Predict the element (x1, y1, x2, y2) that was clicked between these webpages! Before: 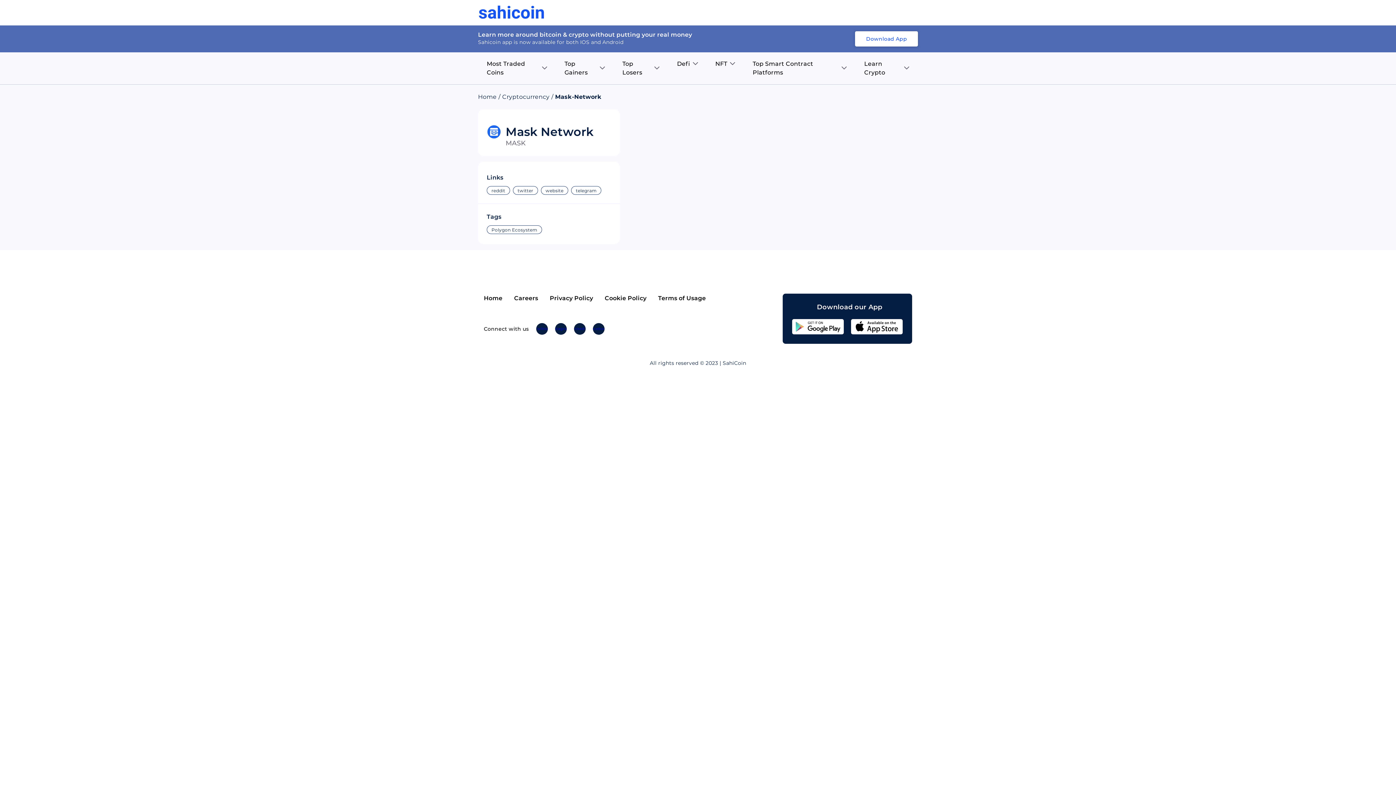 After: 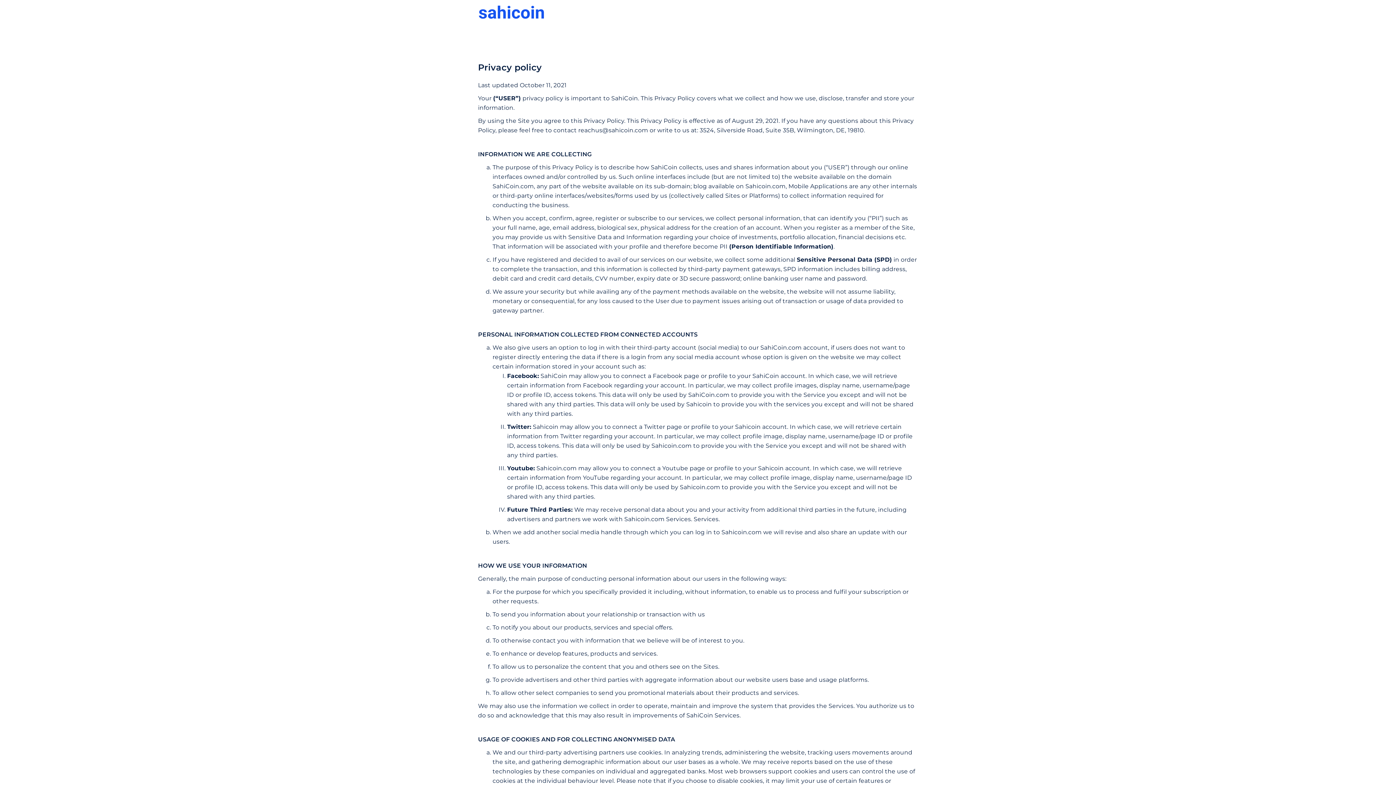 Action: bbox: (549, 294, 593, 302) label: Privacy Policy